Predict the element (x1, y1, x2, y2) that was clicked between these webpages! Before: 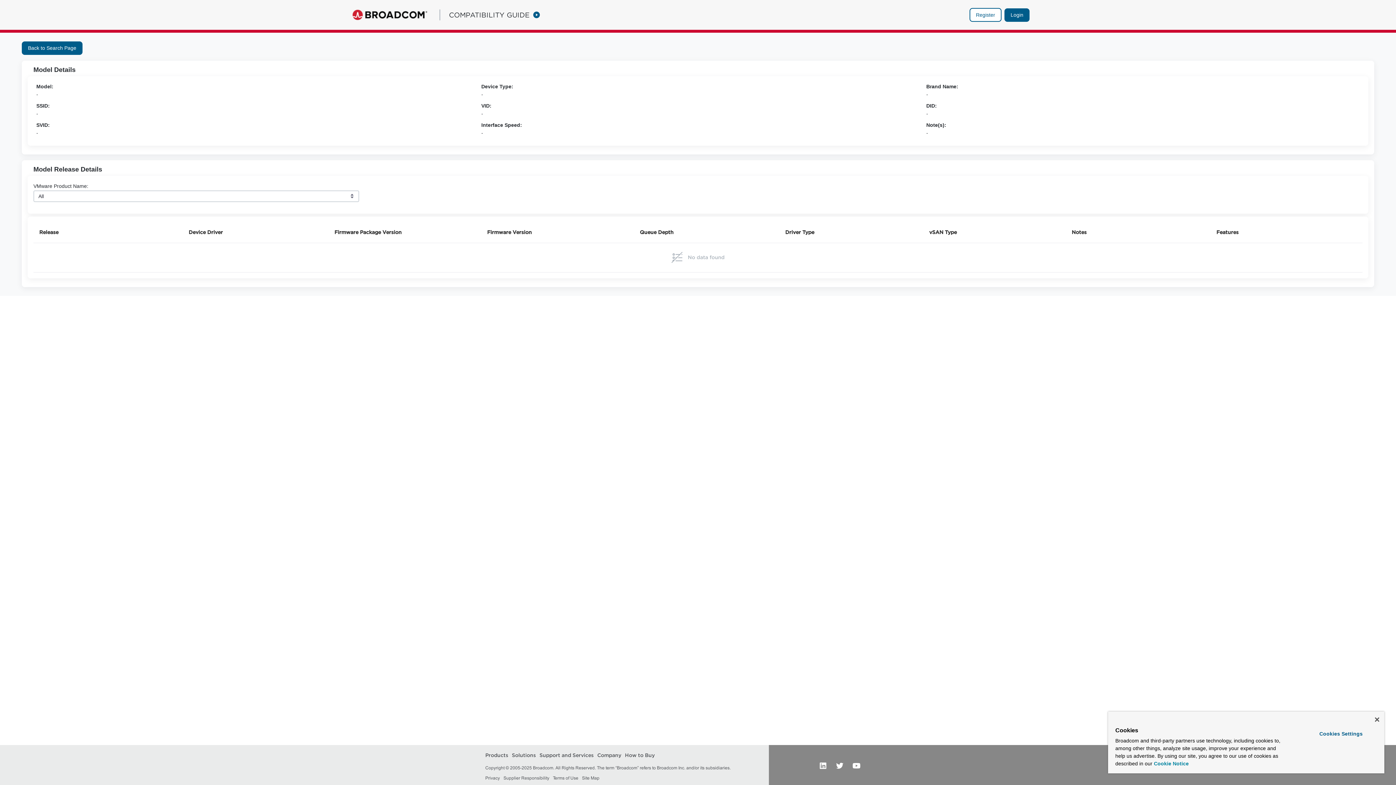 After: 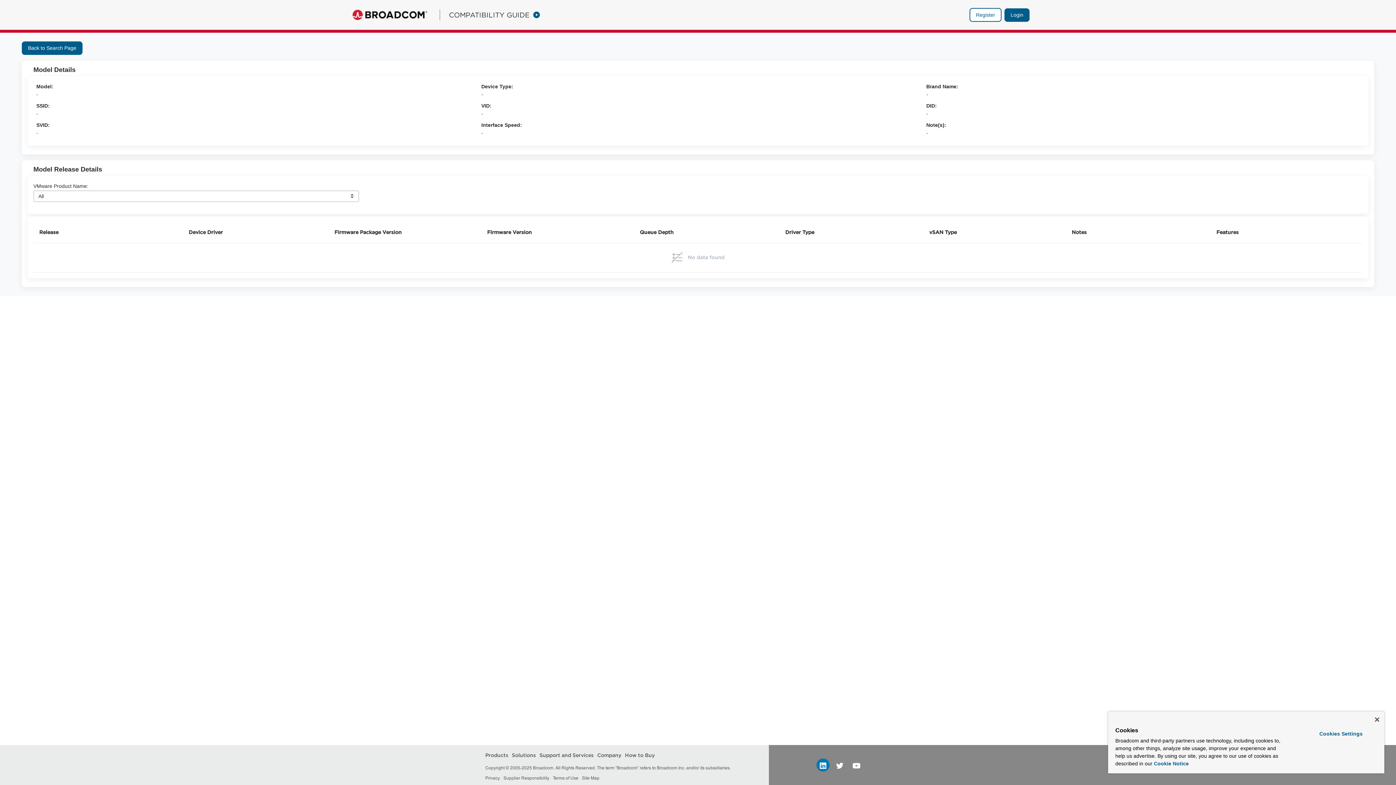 Action: bbox: (816, 758, 829, 772)